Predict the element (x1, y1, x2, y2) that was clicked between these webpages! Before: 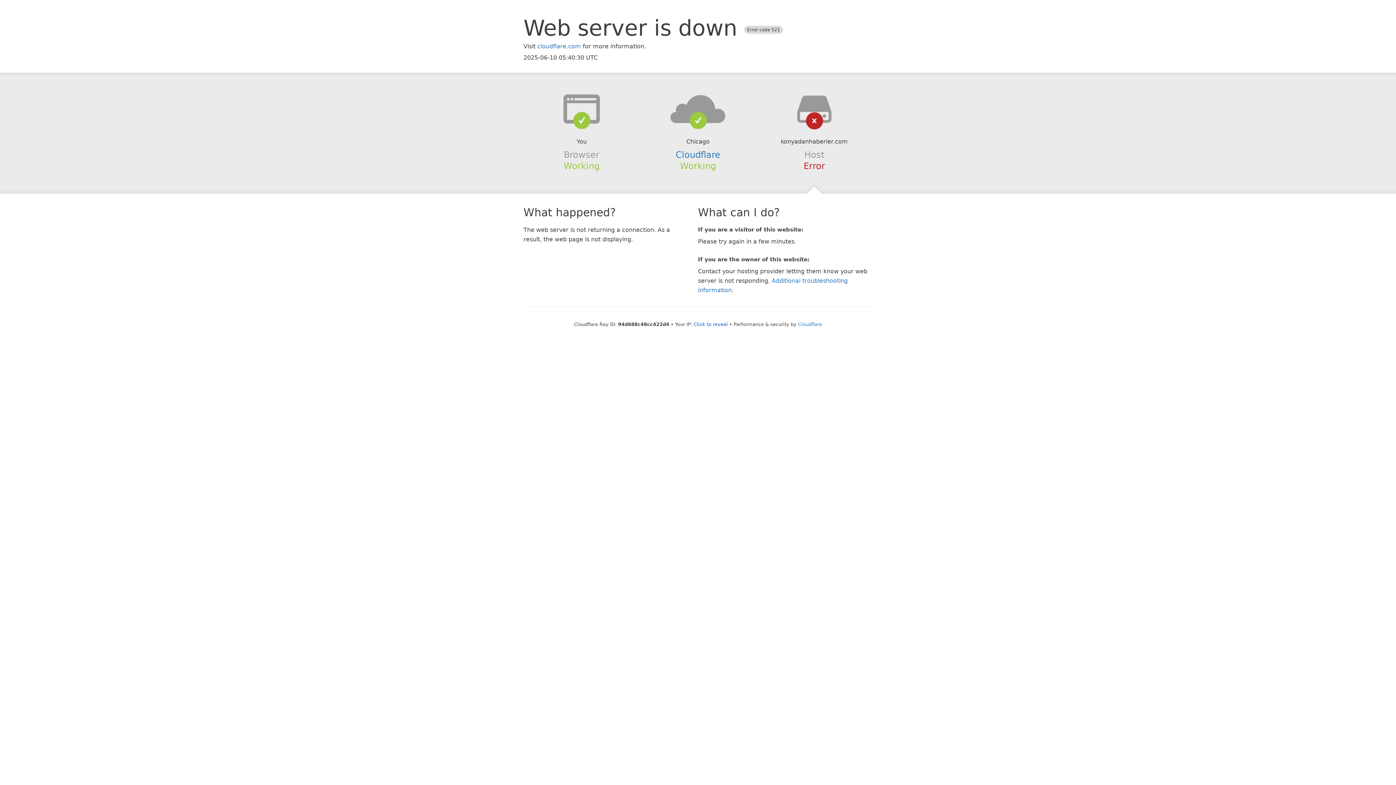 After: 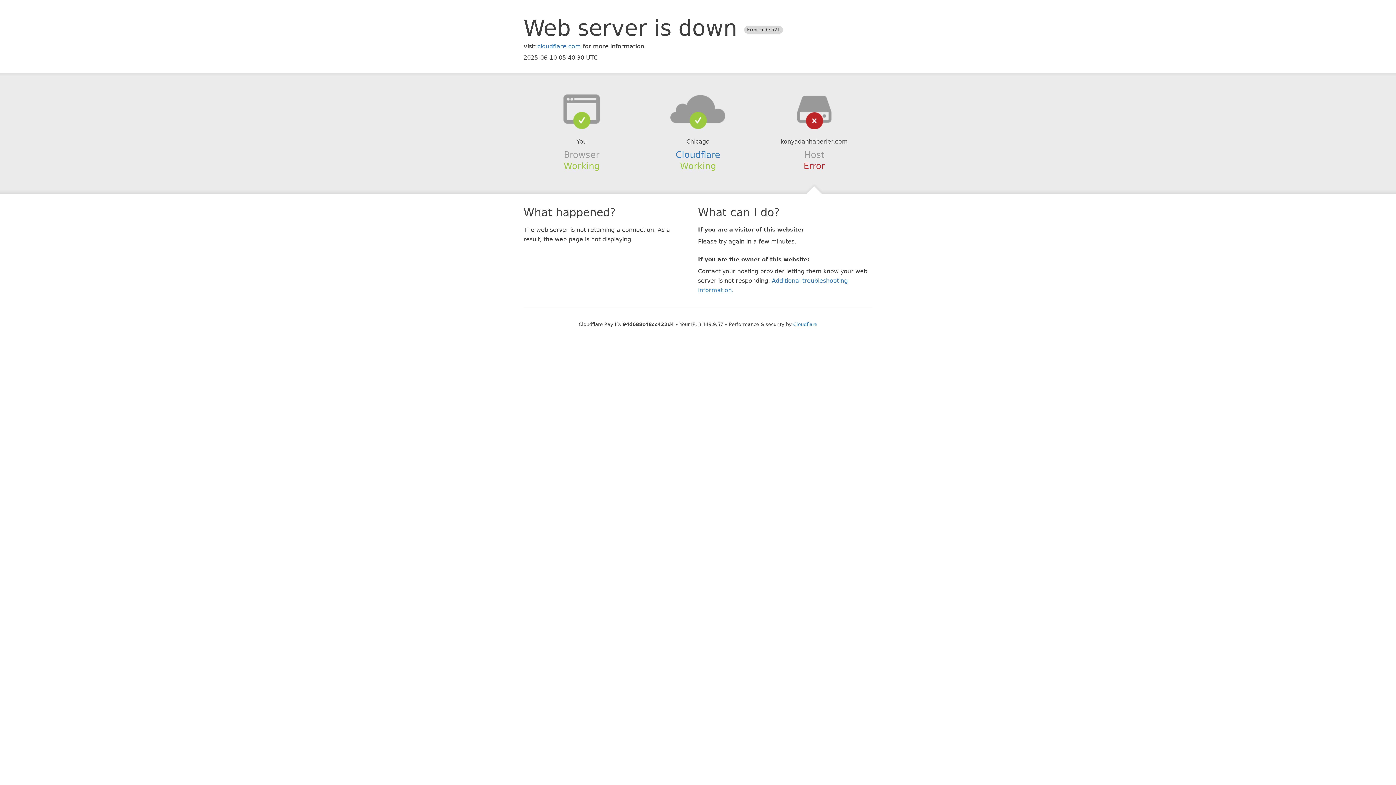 Action: bbox: (693, 321, 728, 327) label: Click to reveal